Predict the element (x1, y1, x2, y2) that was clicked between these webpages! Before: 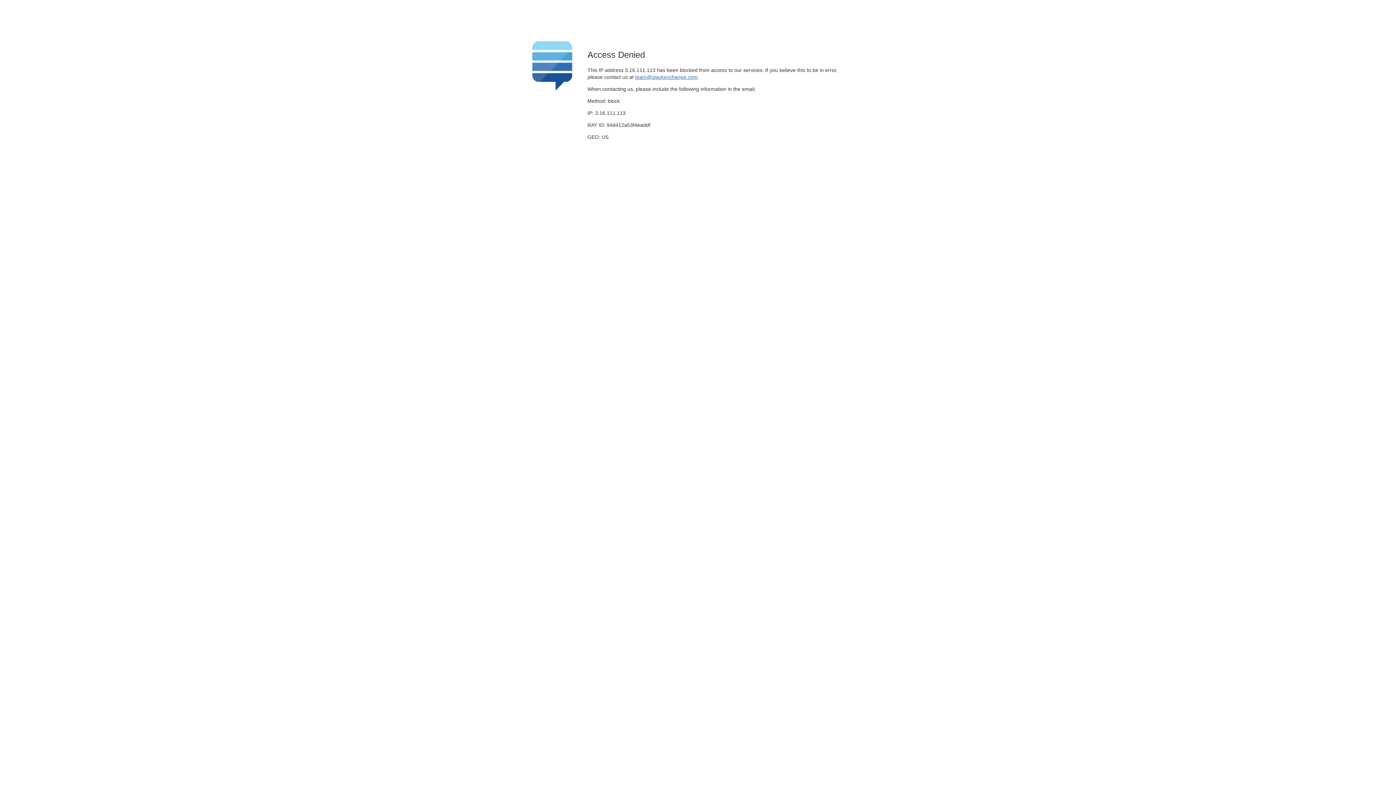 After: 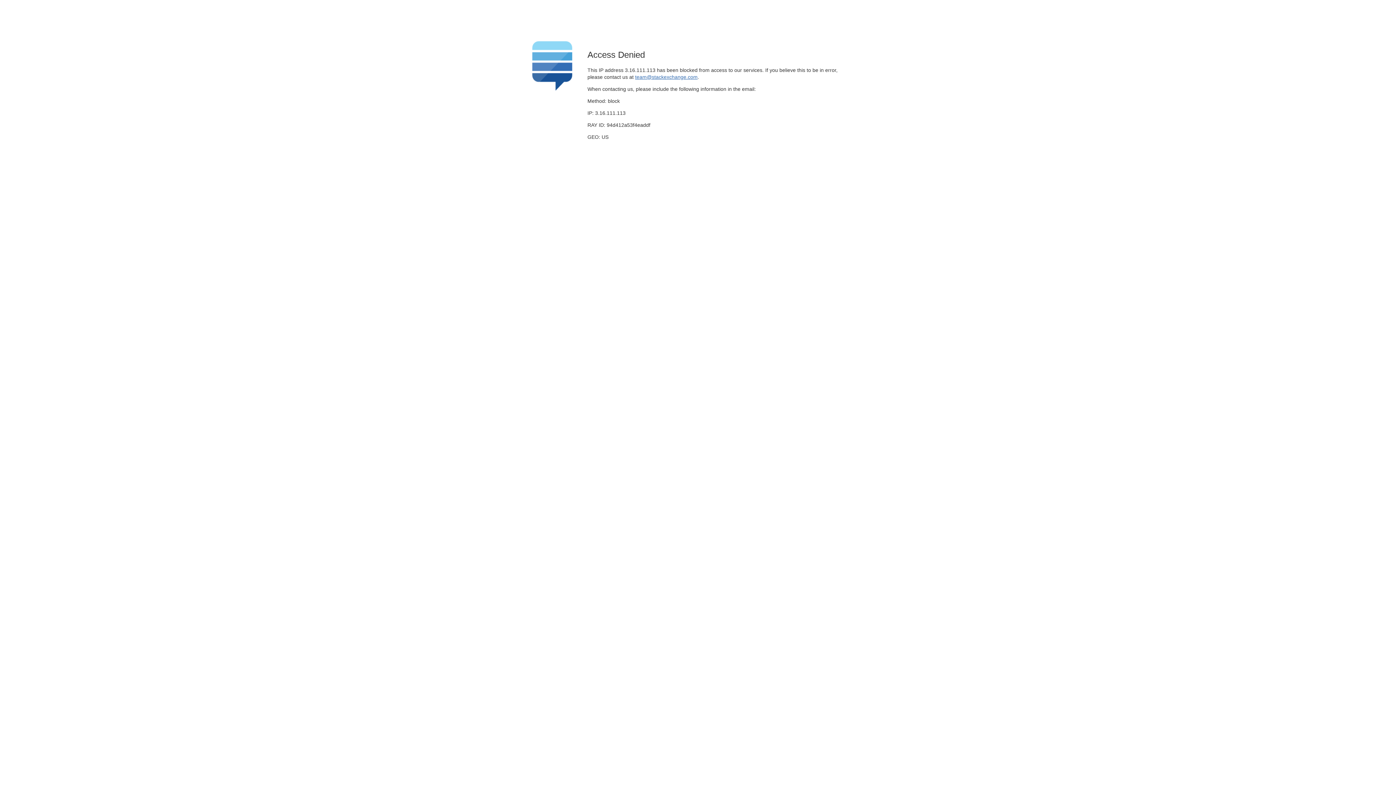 Action: label: team@stackexchange.com bbox: (635, 74, 697, 79)